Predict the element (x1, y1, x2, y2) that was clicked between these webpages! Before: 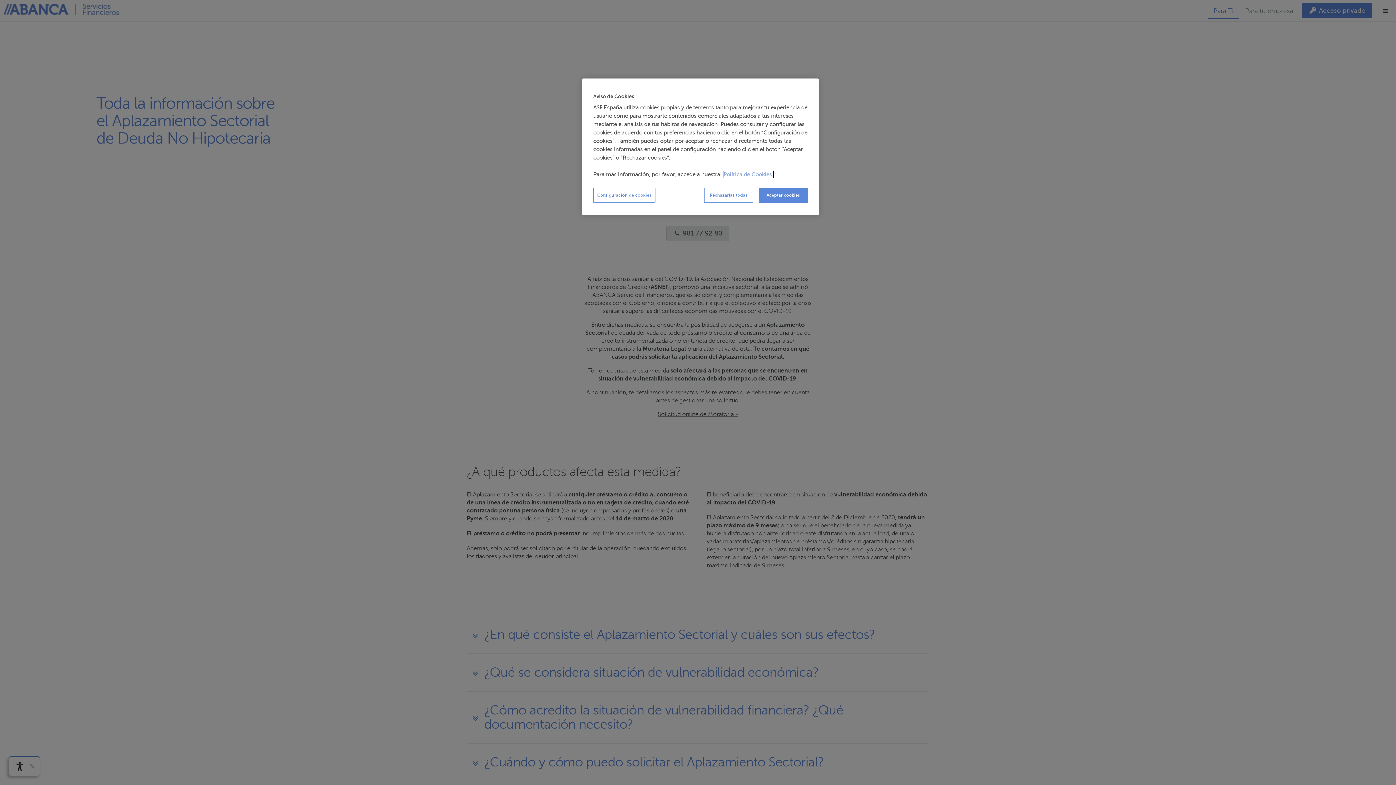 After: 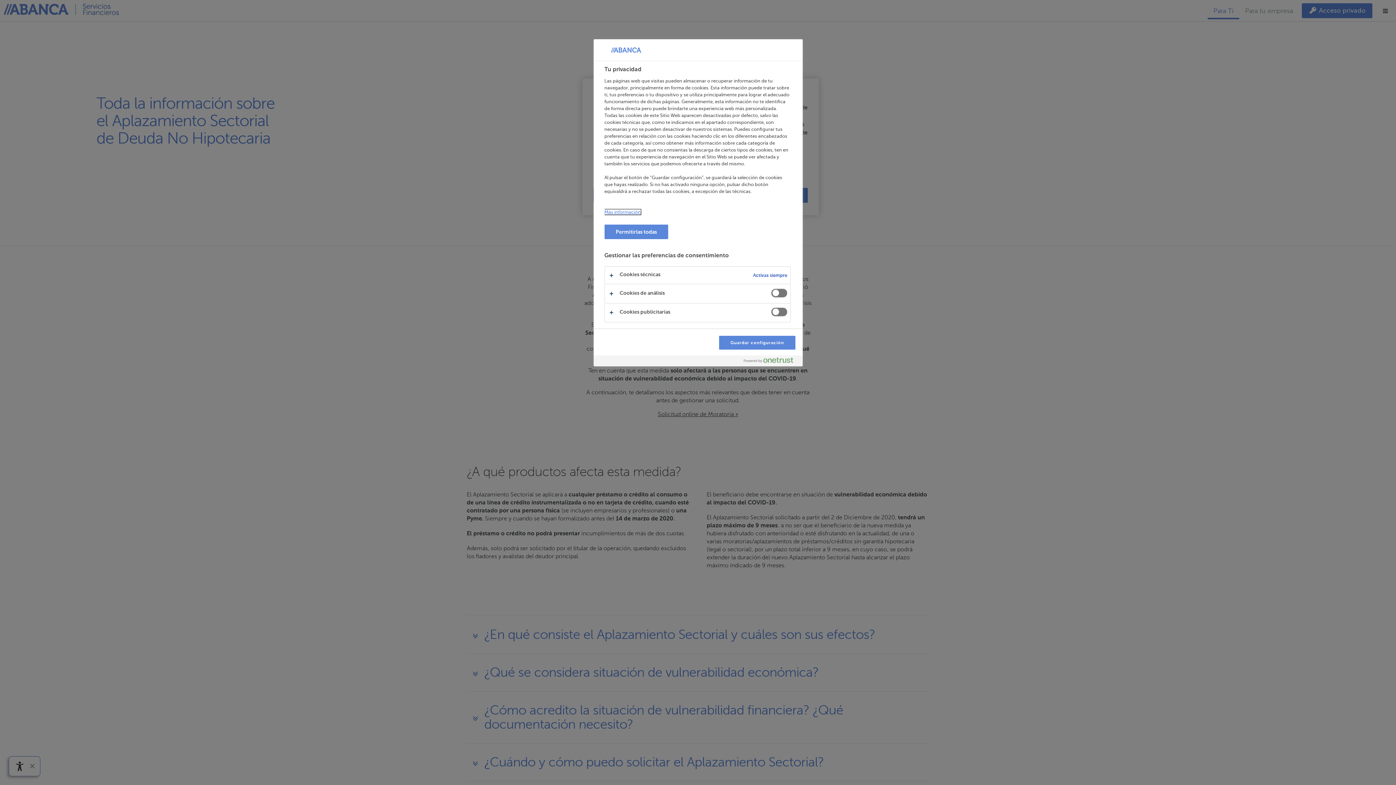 Action: label: Configuración de cookies bbox: (593, 188, 655, 202)